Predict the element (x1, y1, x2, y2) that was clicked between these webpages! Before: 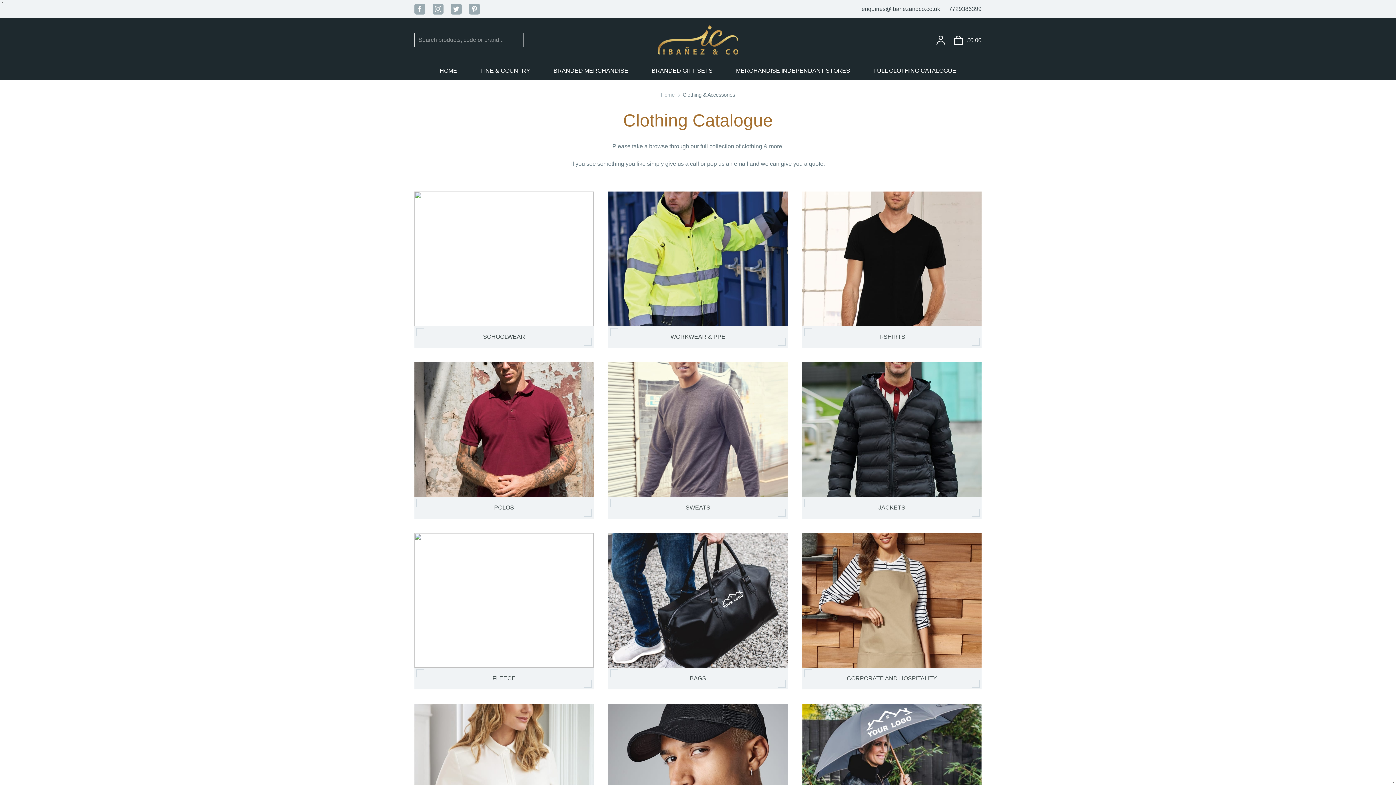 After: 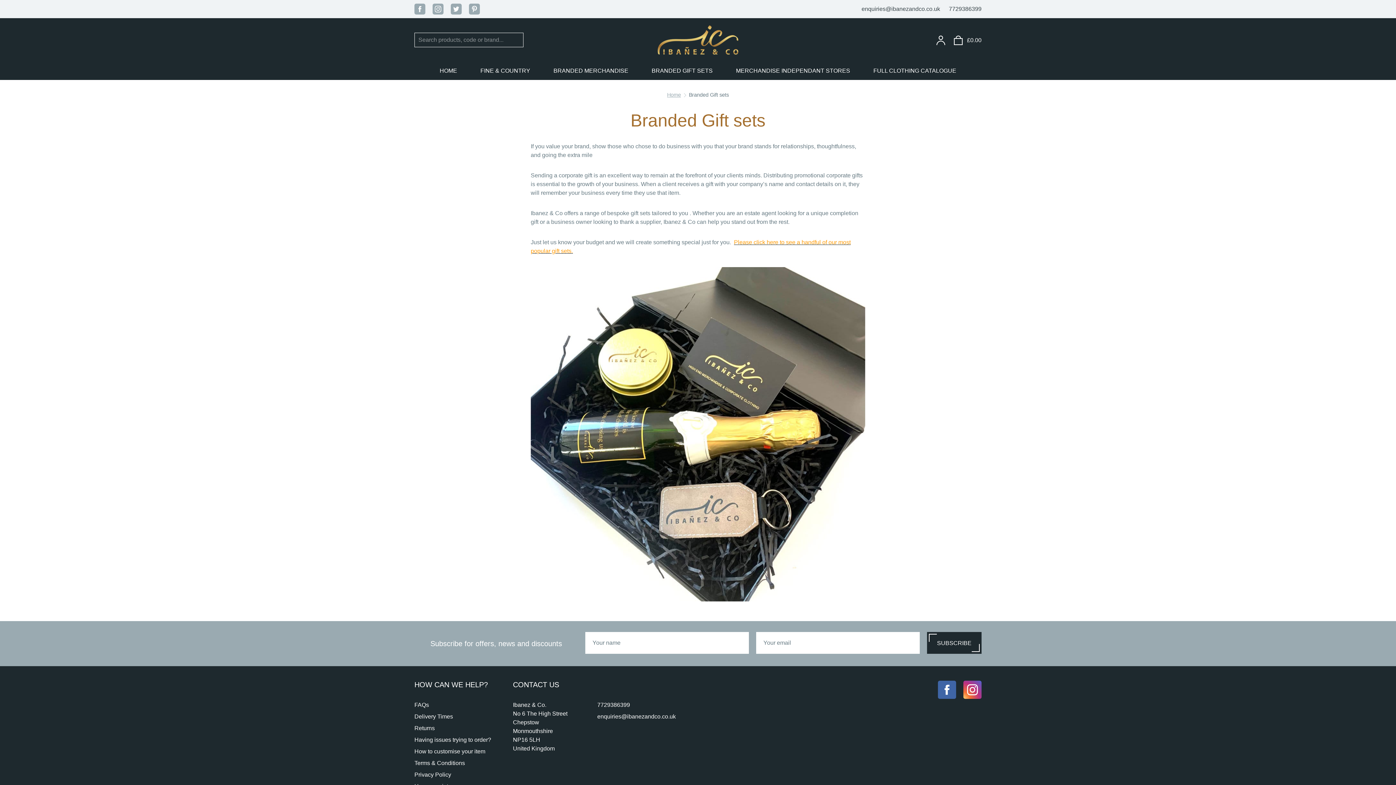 Action: label: BRANDED GIFT SETS bbox: (640, 61, 723, 80)